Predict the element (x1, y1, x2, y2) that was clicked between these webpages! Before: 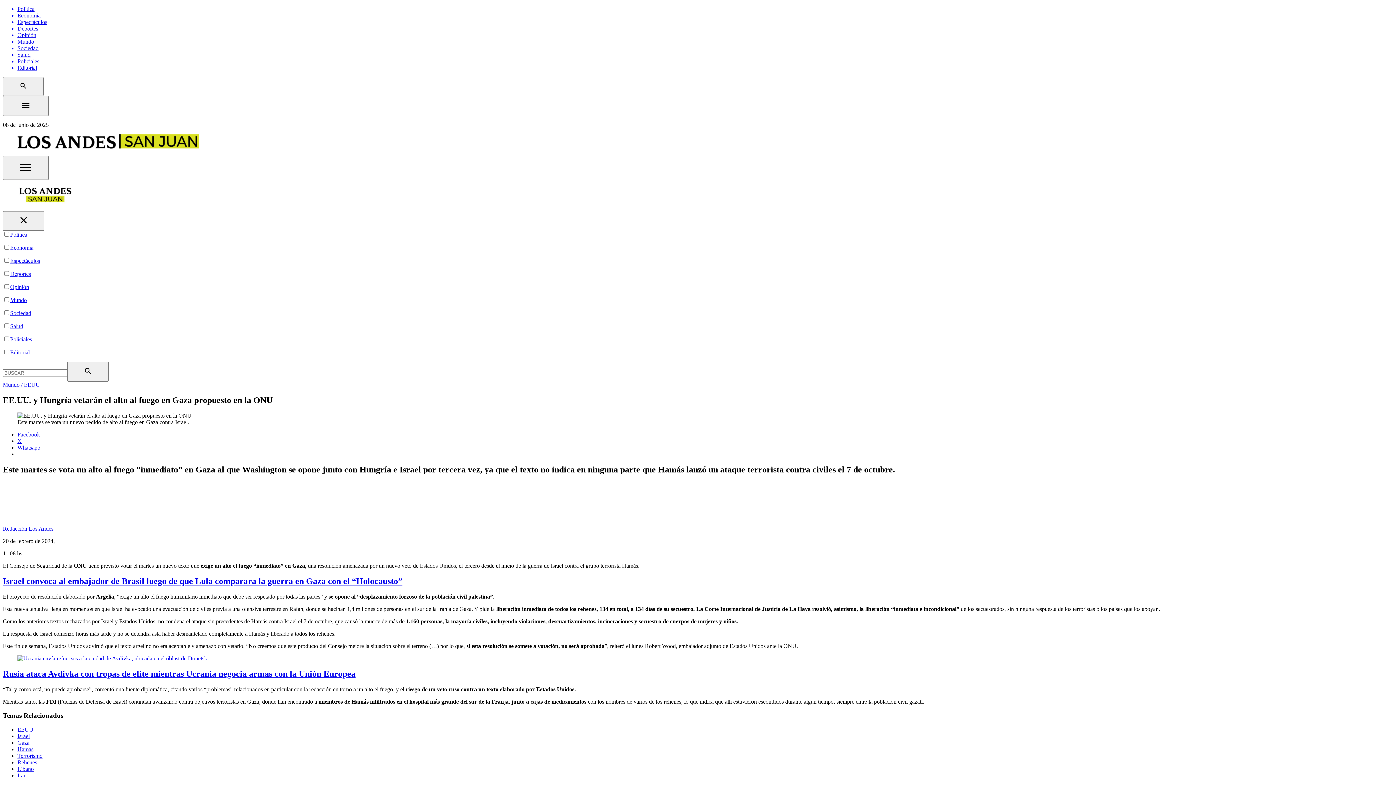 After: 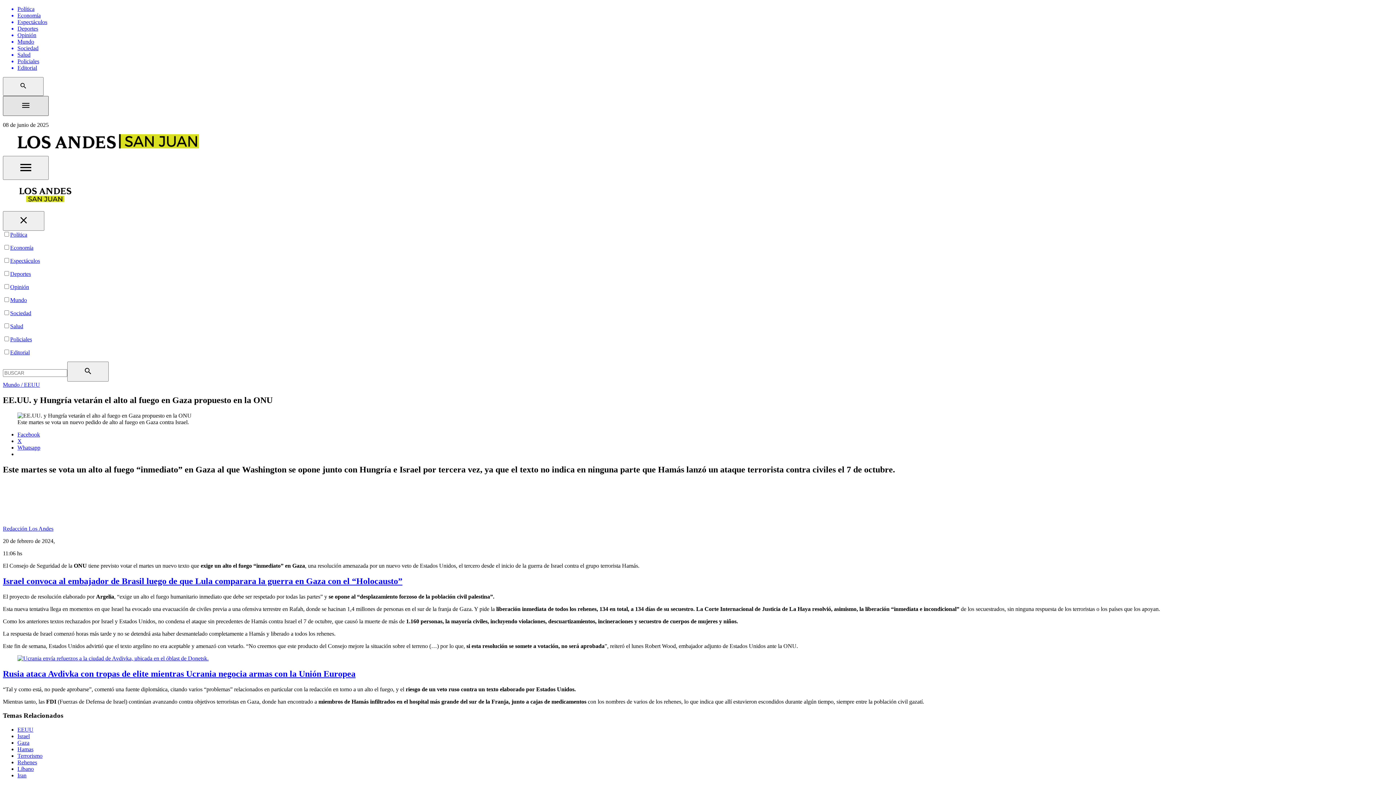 Action: bbox: (2, 95, 48, 116)